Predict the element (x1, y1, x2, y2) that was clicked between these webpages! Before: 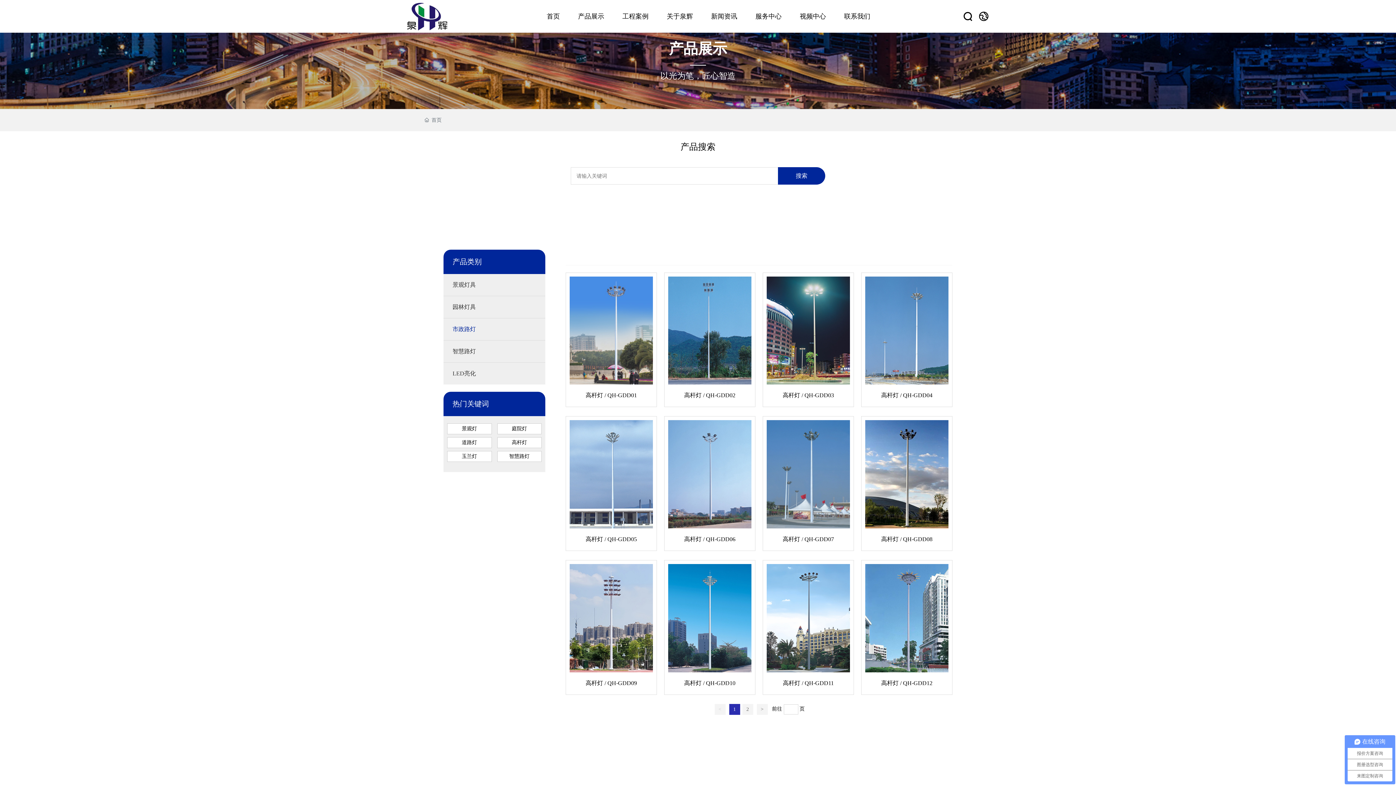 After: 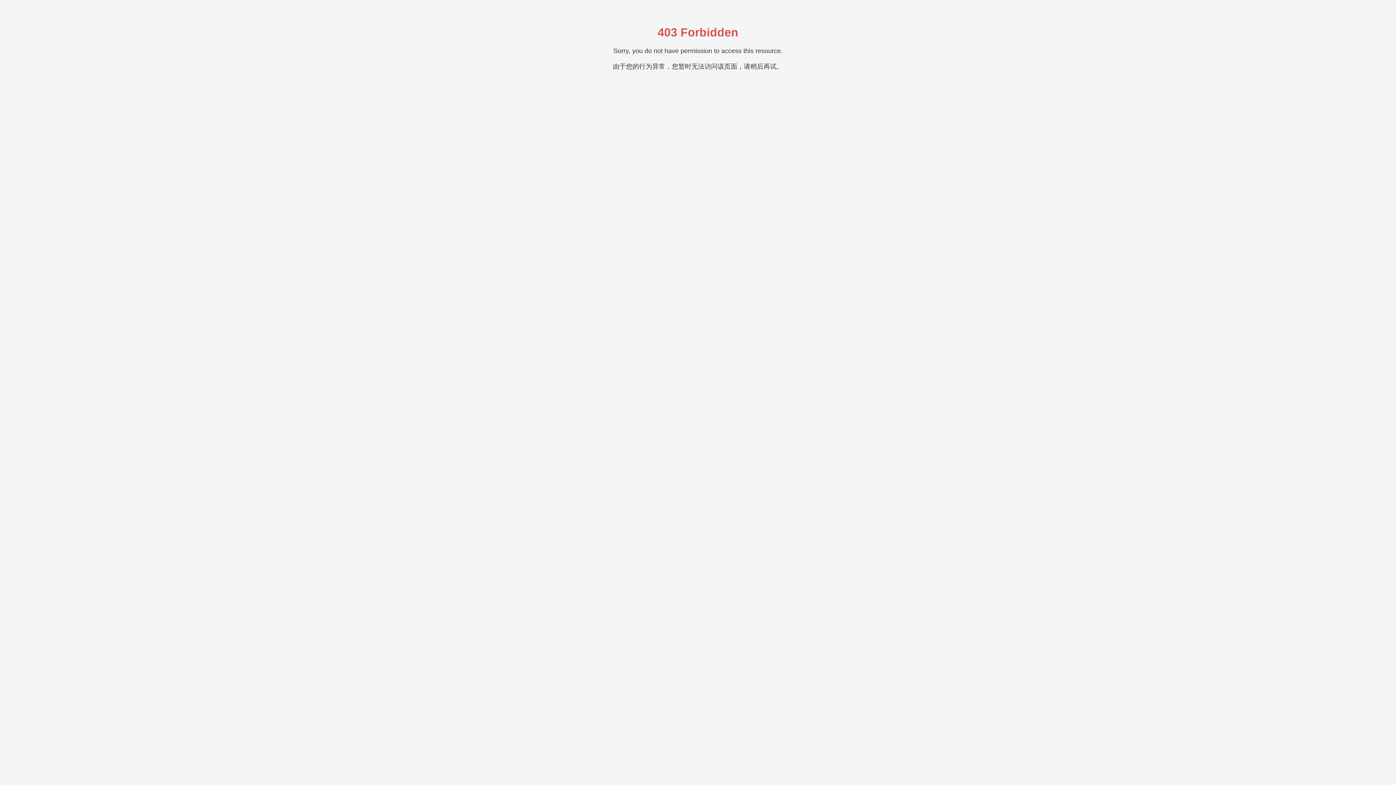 Action: bbox: (742, 704, 753, 715) label: 2